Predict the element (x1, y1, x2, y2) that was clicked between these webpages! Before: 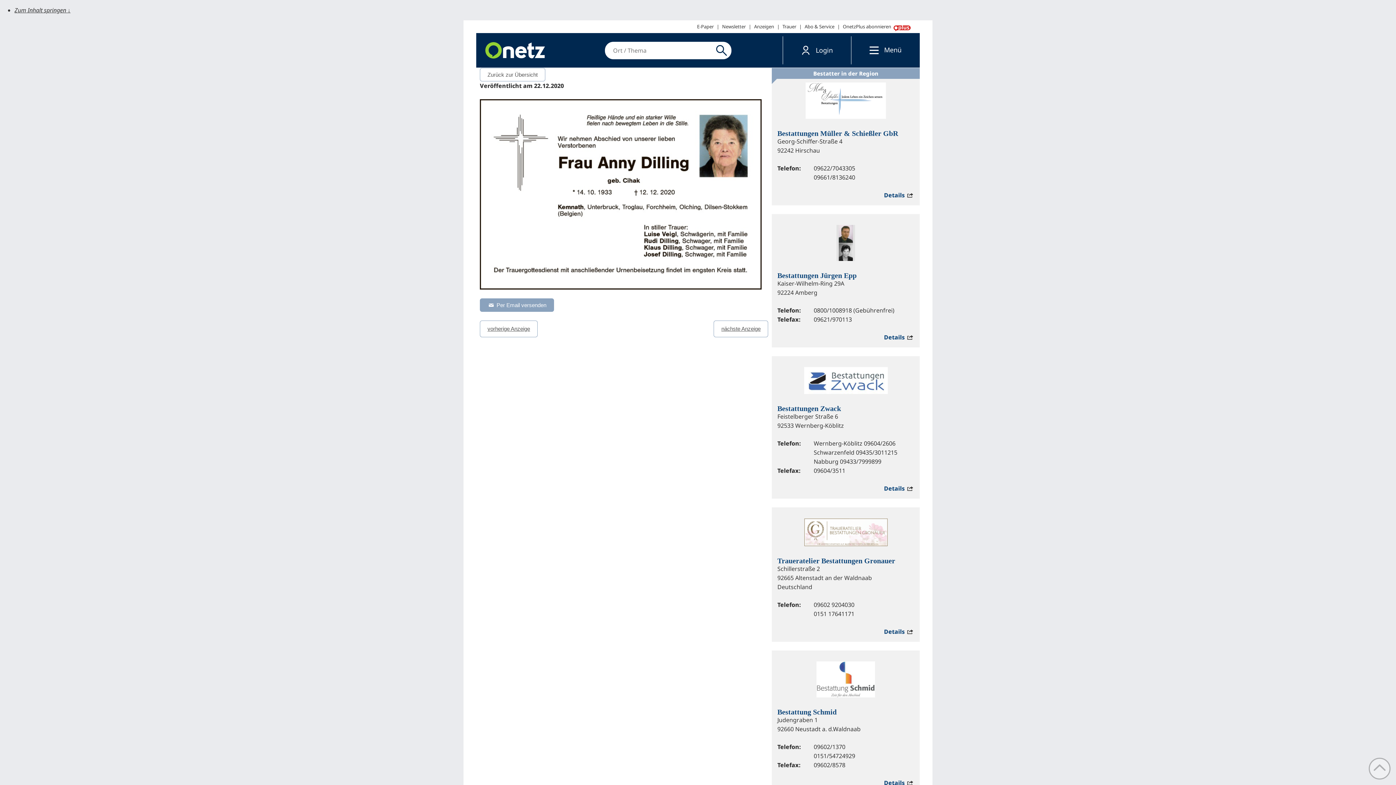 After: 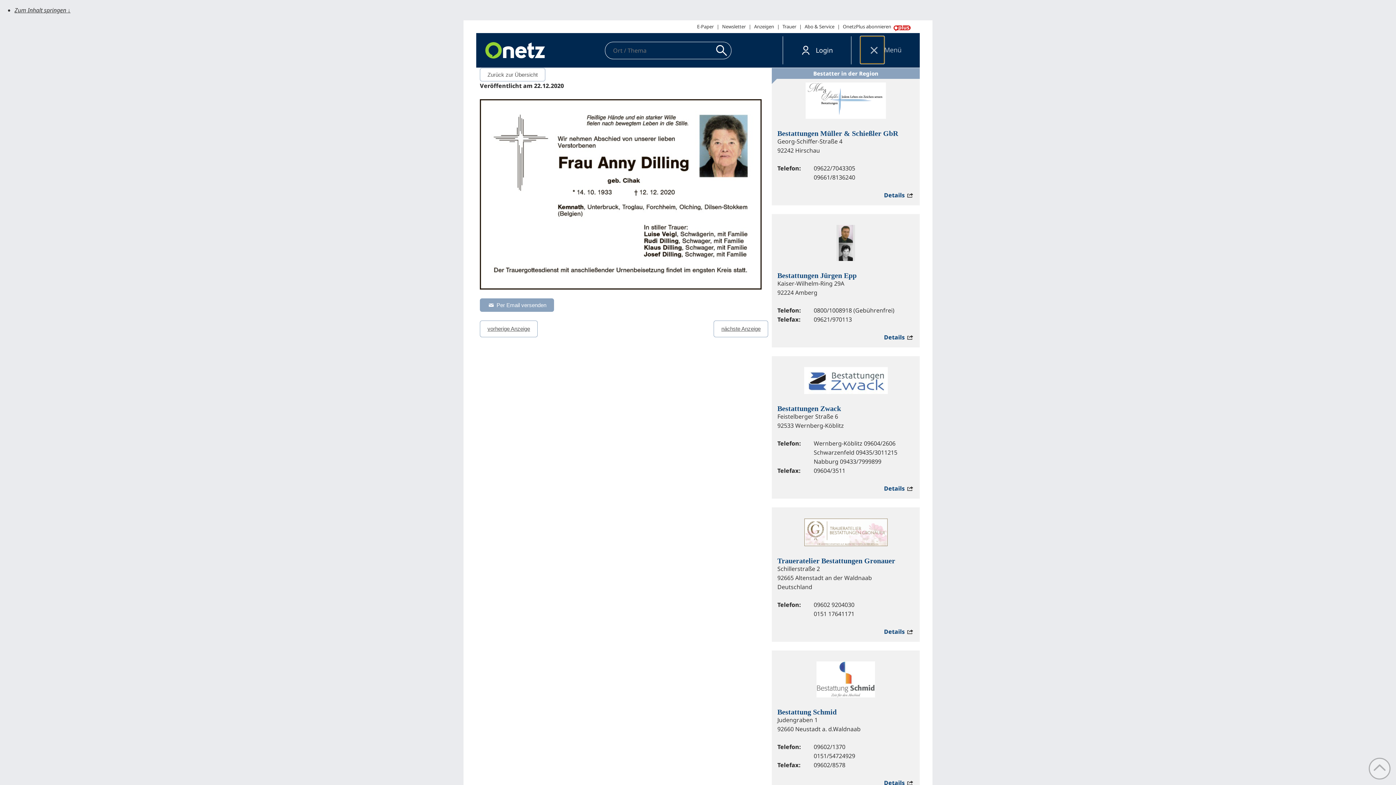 Action: bbox: (860, 36, 884, 63) label: Menü